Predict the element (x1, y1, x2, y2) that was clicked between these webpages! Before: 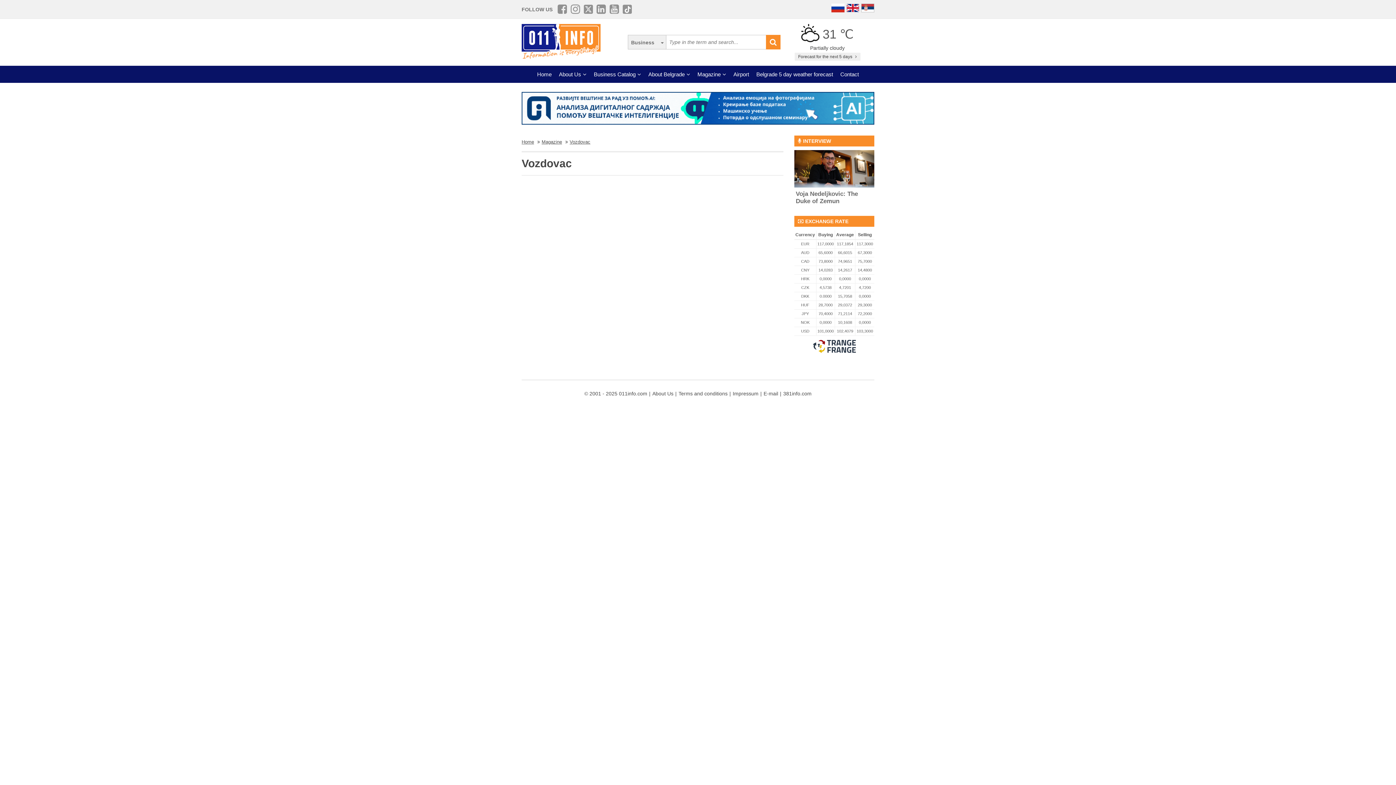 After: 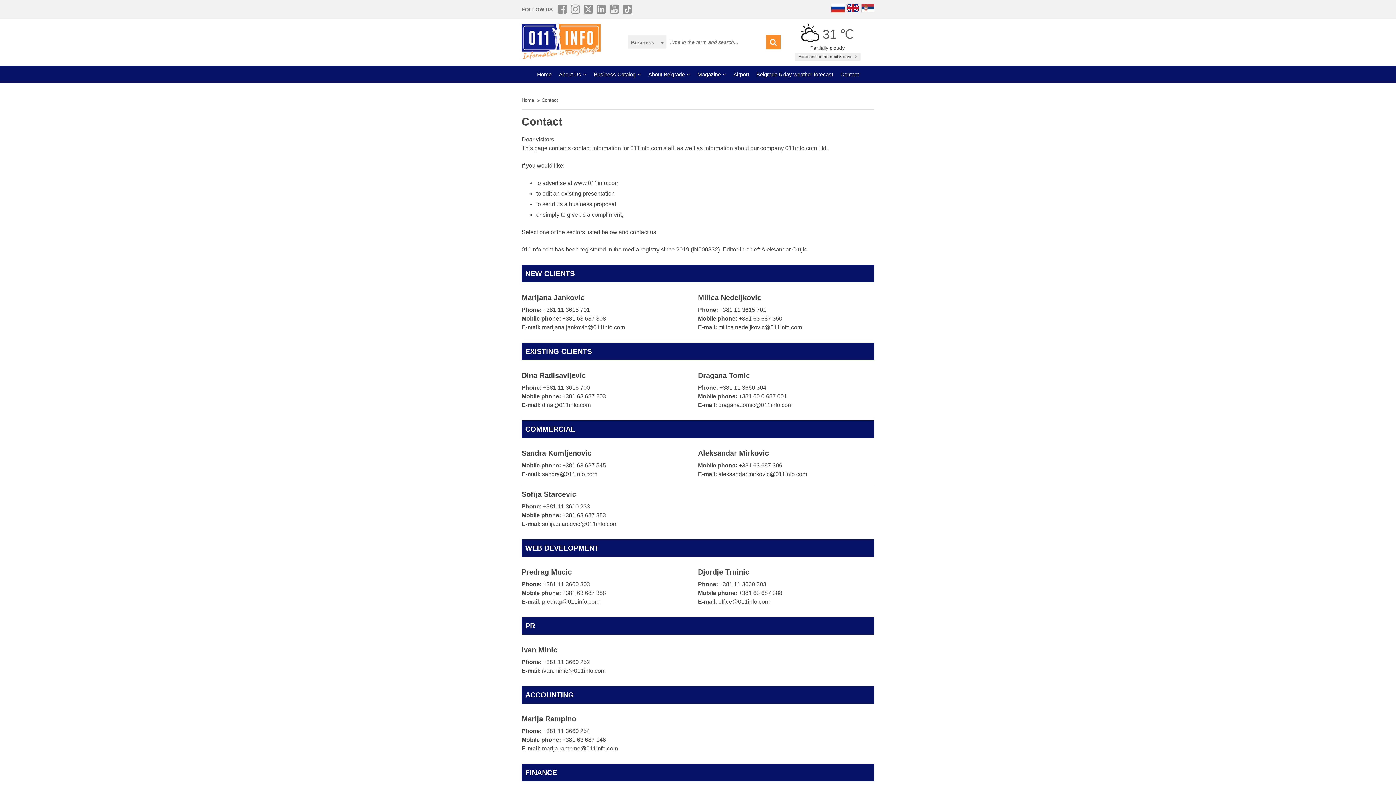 Action: bbox: (732, 390, 758, 397) label: Impressum